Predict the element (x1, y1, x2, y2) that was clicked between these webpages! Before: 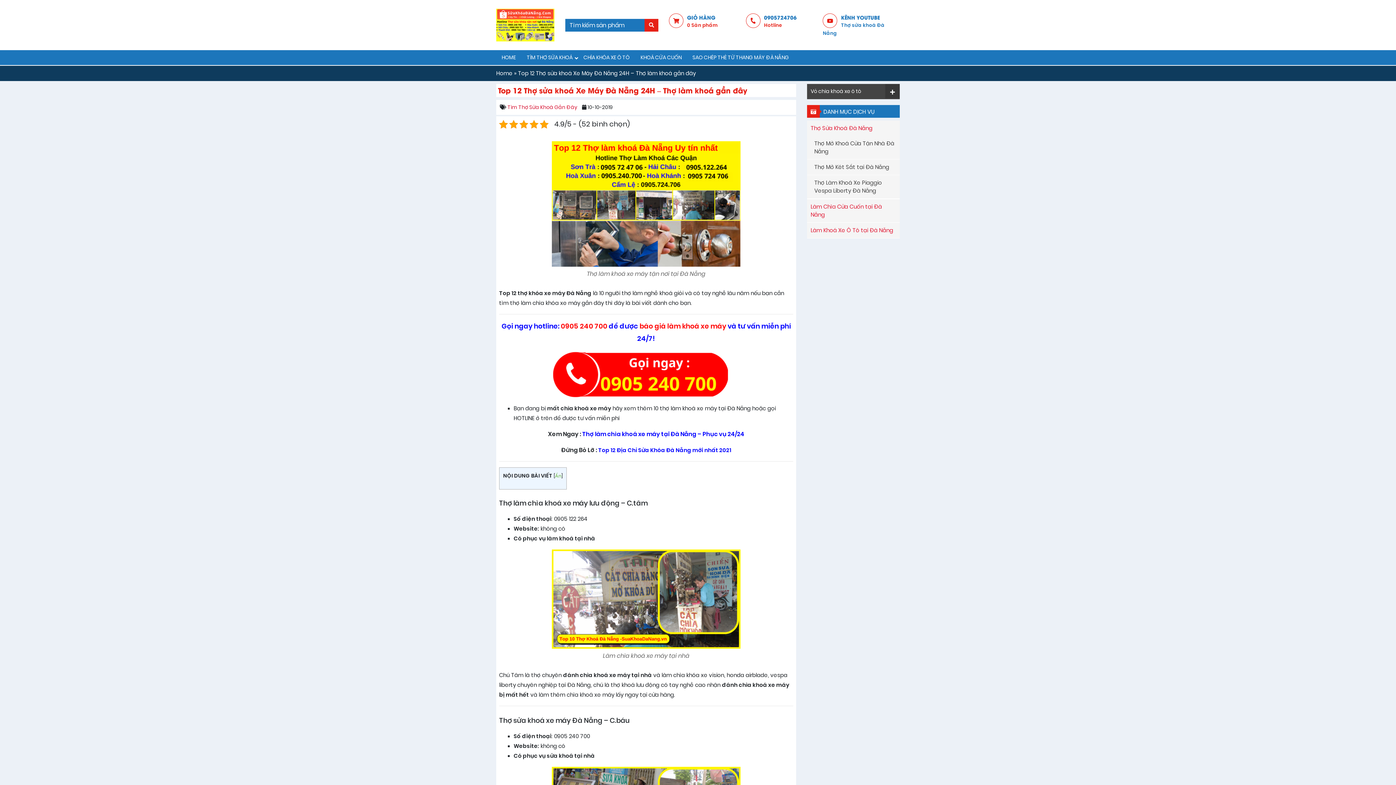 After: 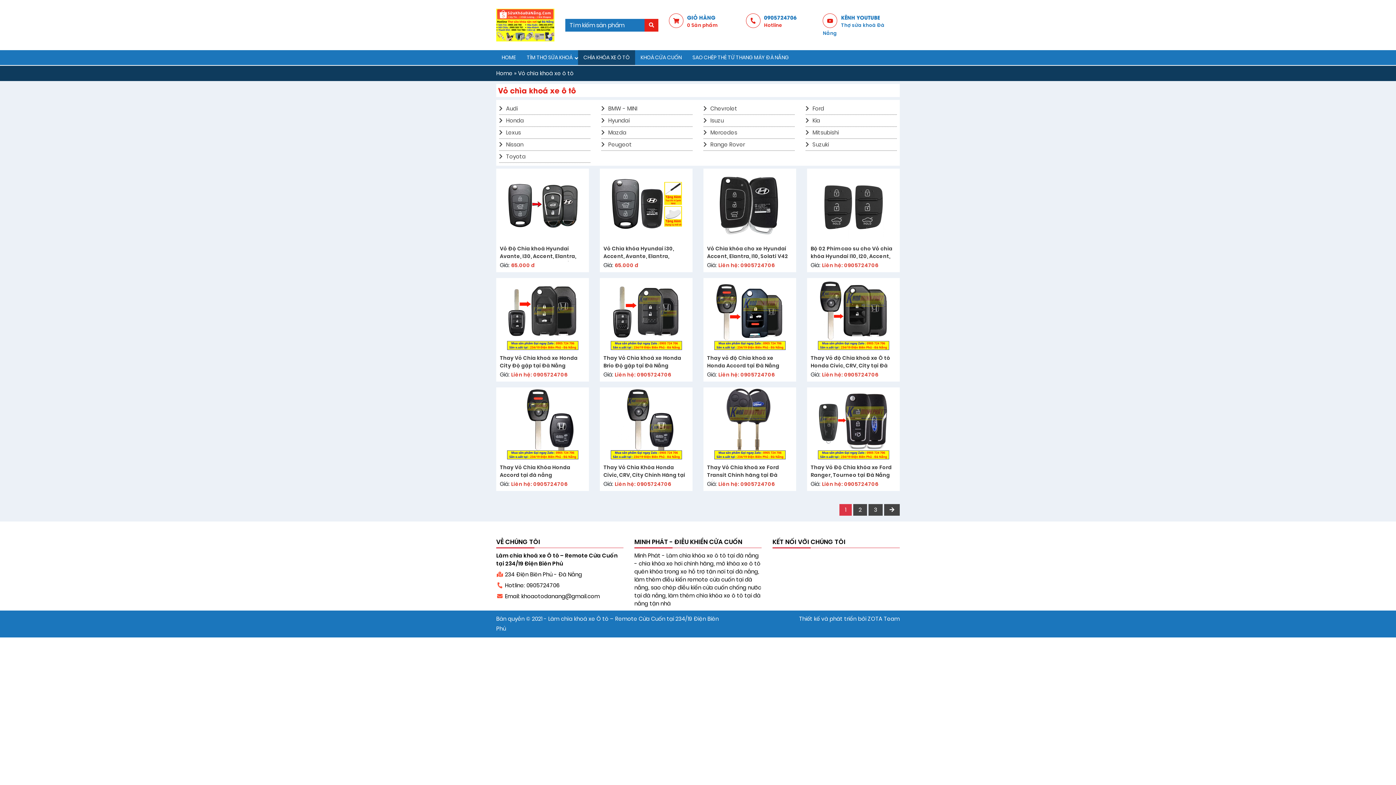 Action: label: CHÌA KHÓA XE Ô TÔ bbox: (578, 50, 635, 65)